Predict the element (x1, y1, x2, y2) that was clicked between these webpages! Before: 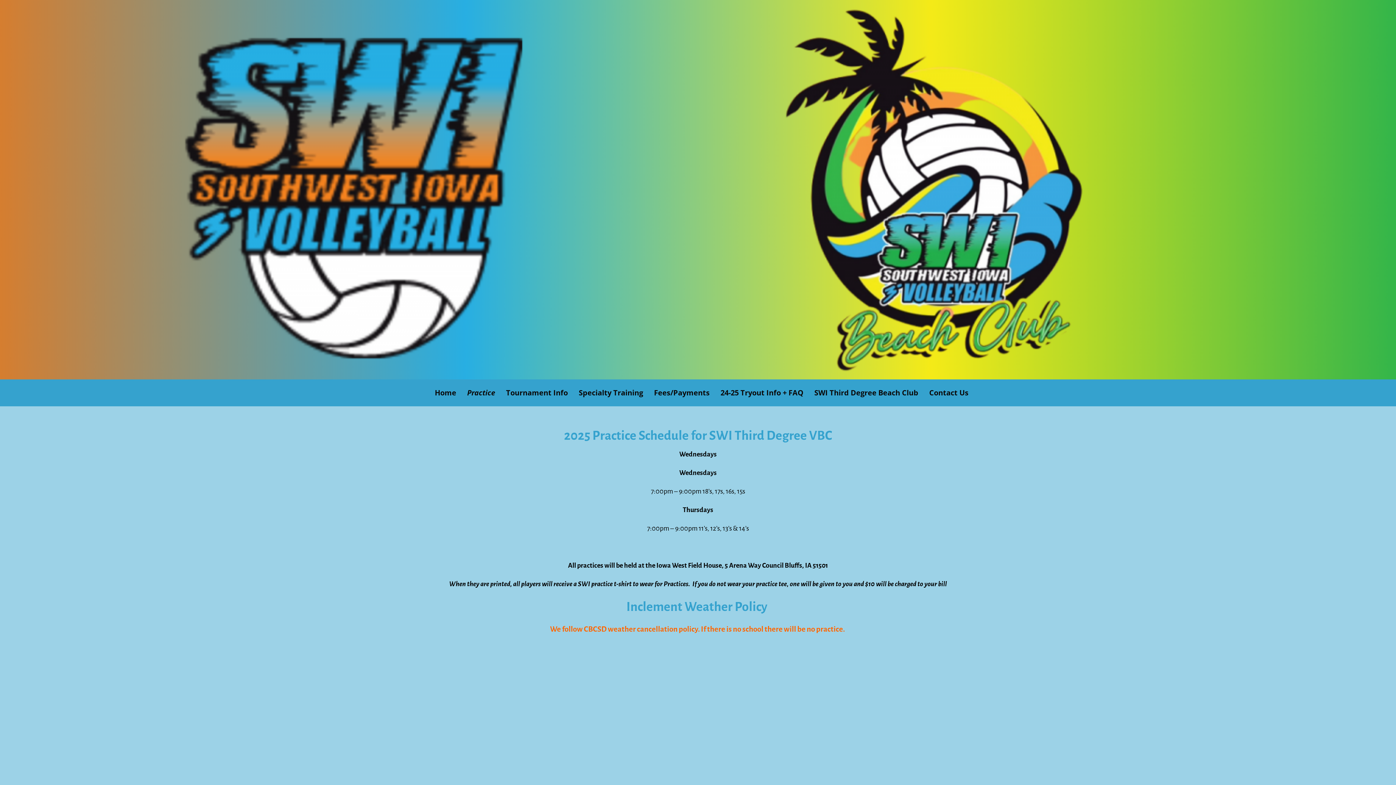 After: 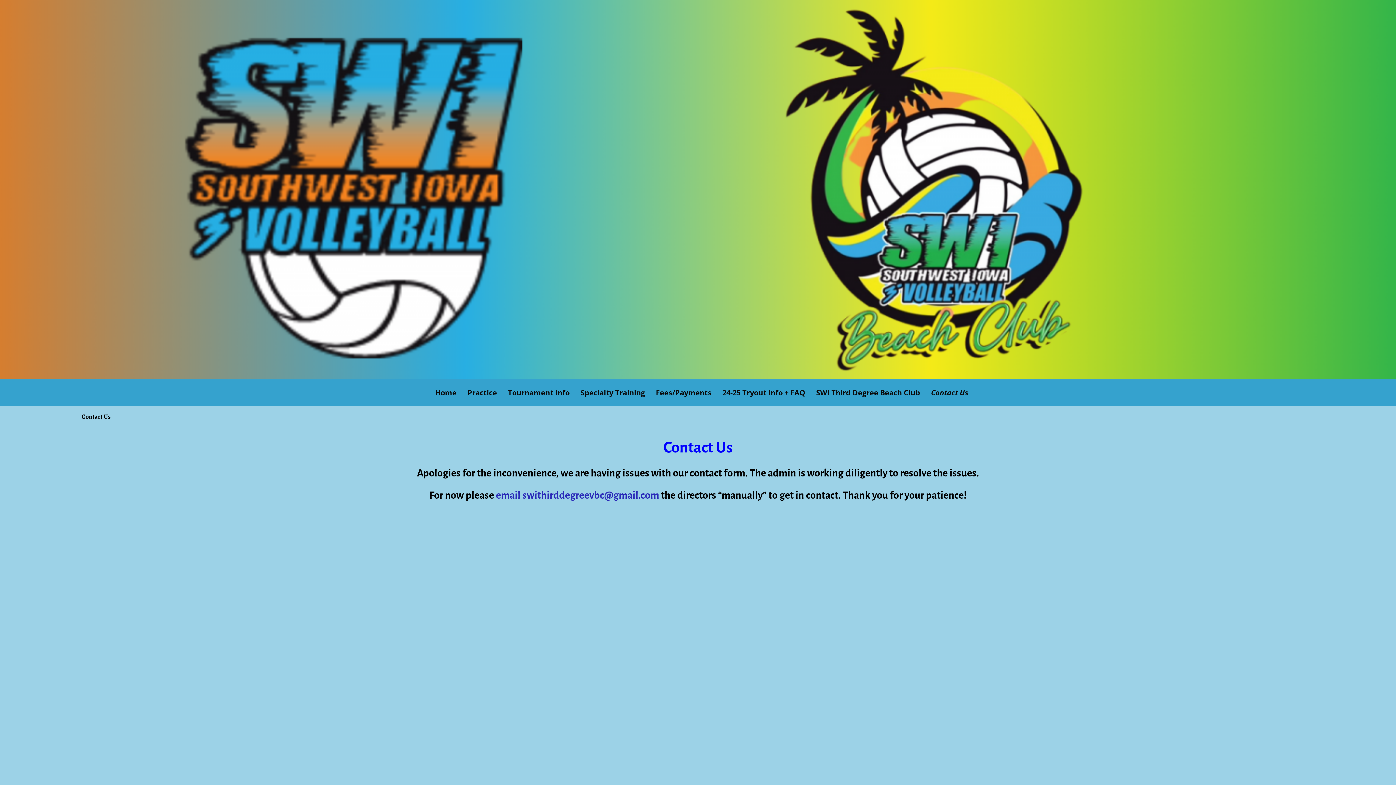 Action: label: Contact Us bbox: (924, 385, 974, 401)